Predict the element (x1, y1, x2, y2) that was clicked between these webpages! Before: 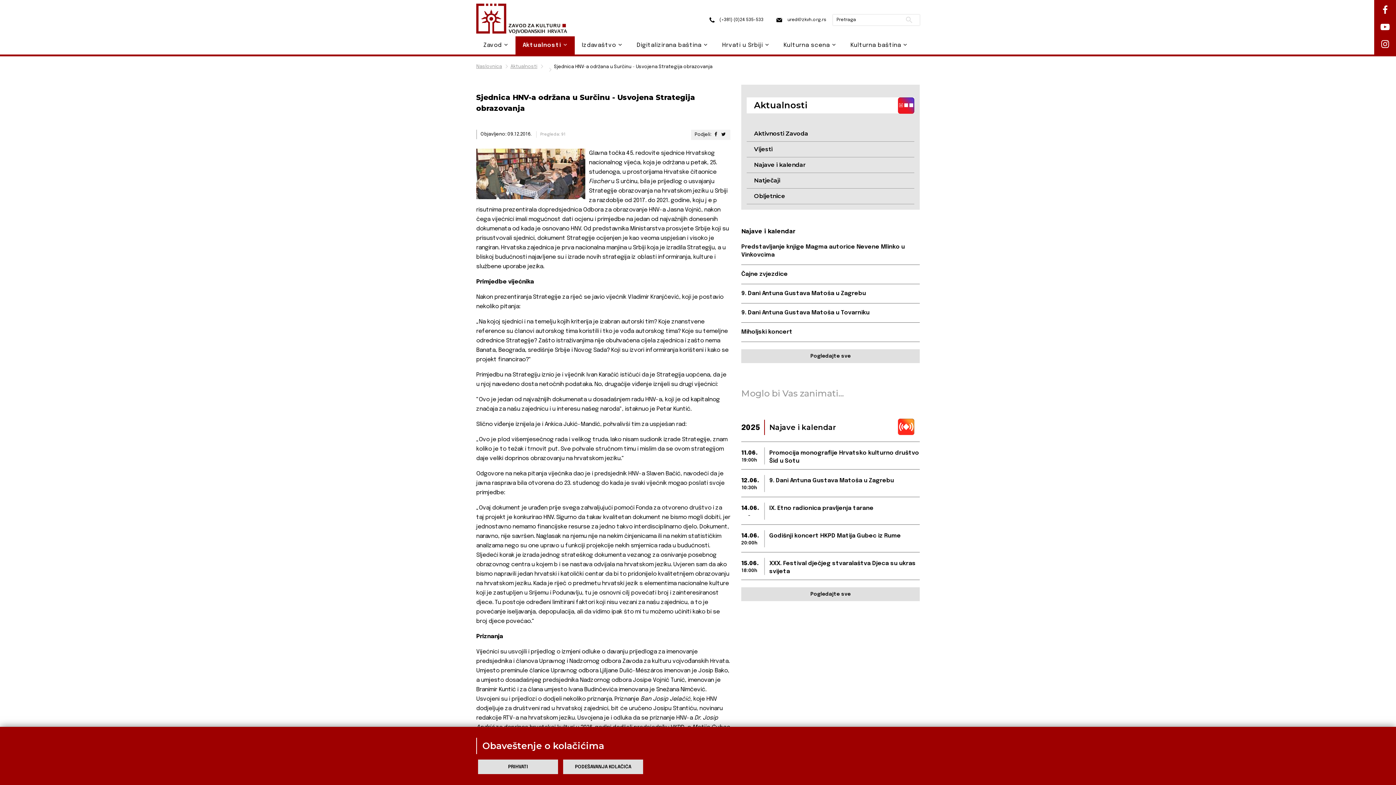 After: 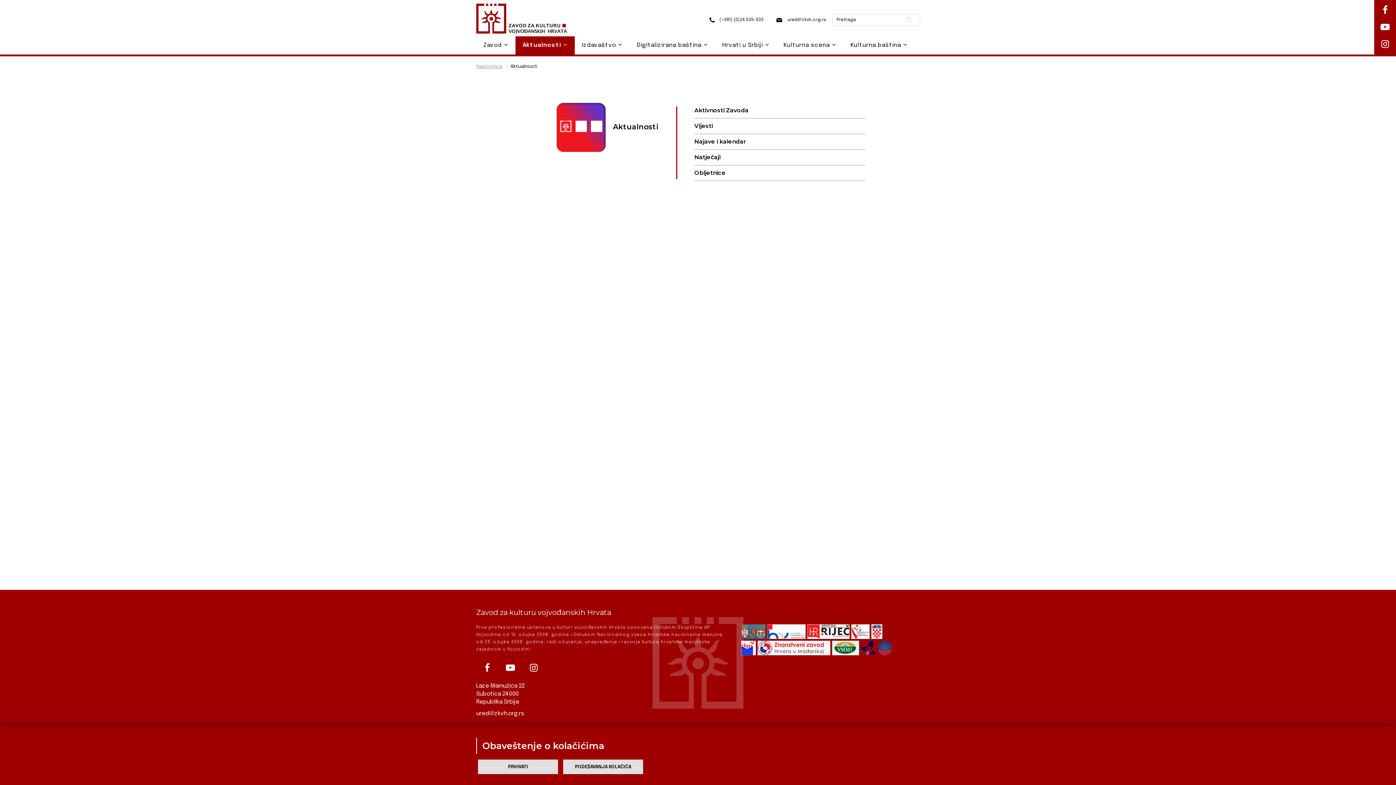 Action: bbox: (510, 63, 544, 70) label: Aktualnosti